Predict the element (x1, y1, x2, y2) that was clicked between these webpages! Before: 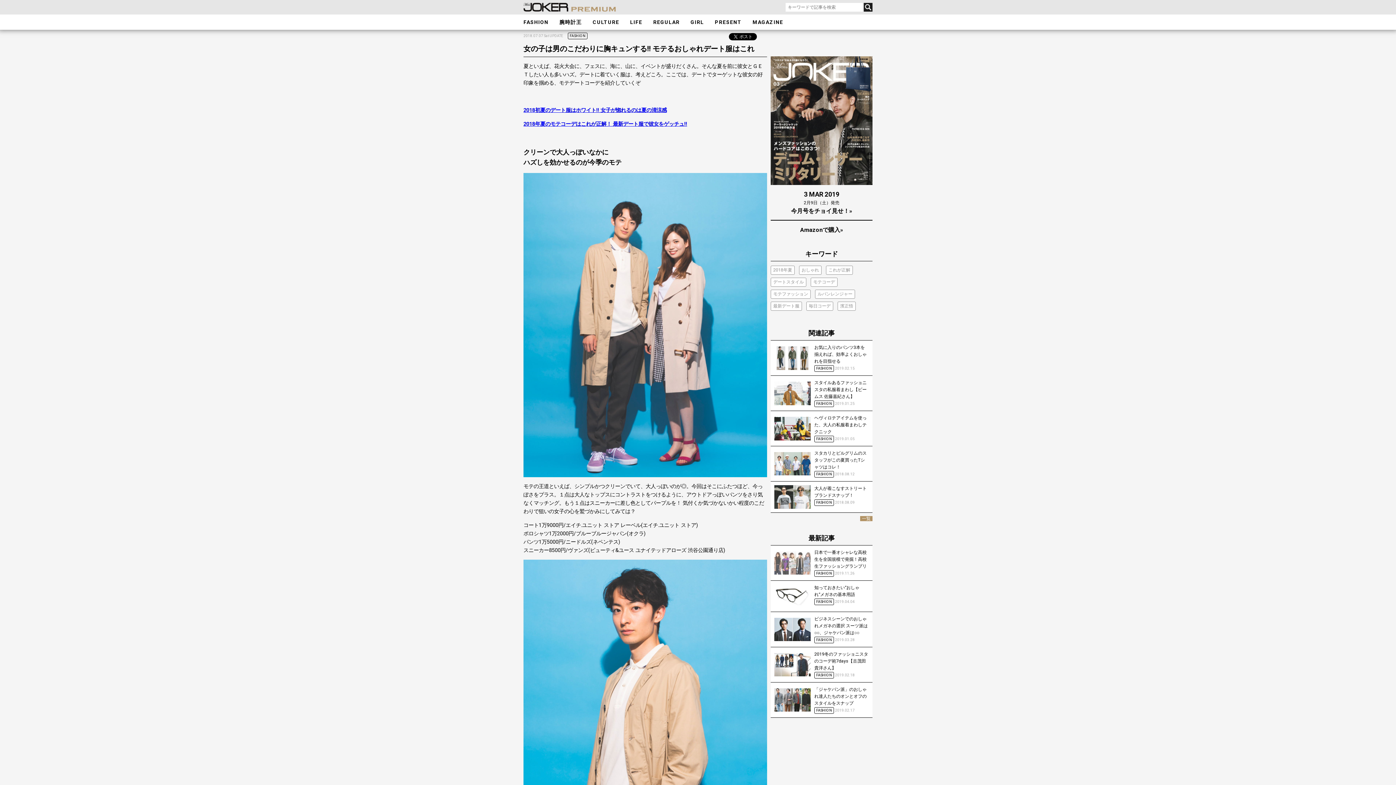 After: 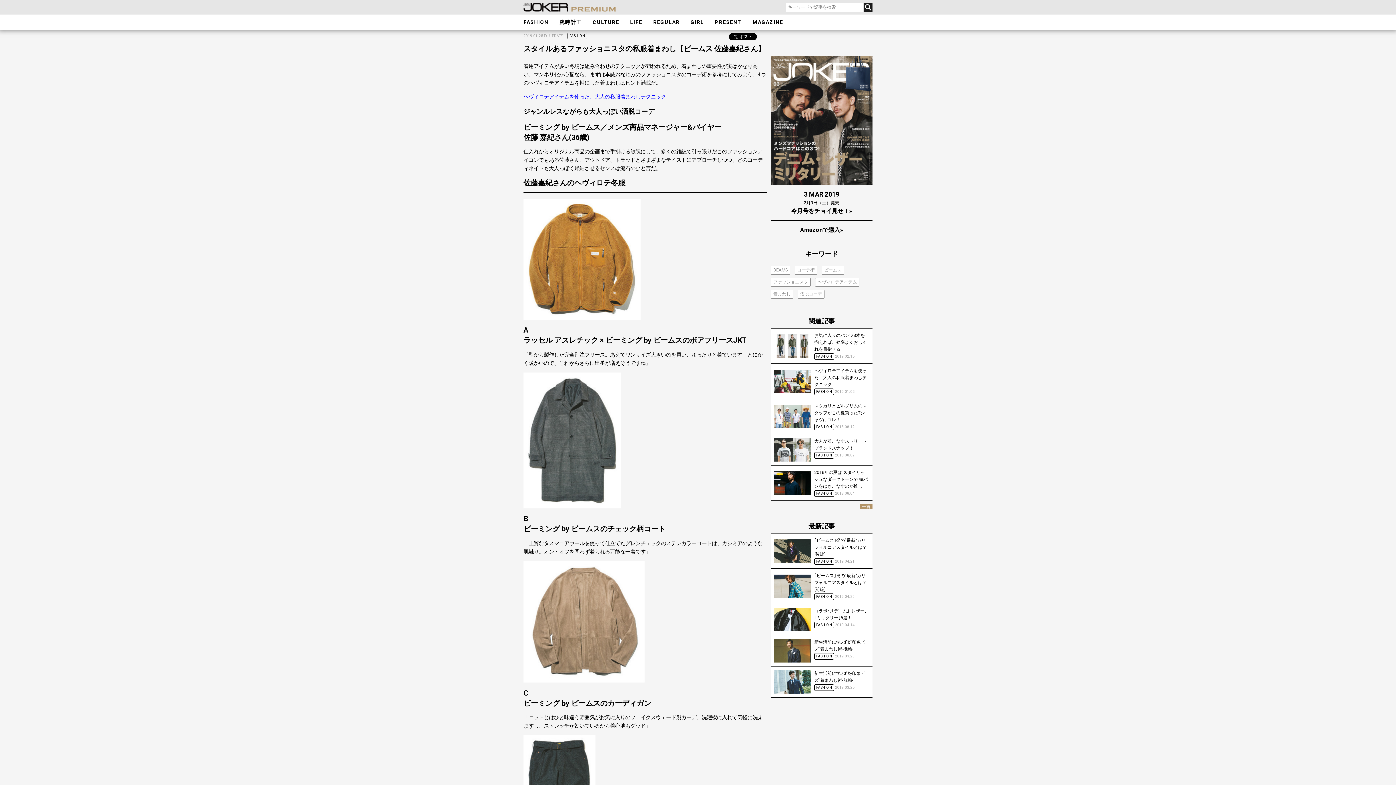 Action: bbox: (774, 379, 869, 407) label: スタイルあるファッショニスタの私服着まわし【ビームス 佐藤嘉紀さん】
FASHION 2019.01.25